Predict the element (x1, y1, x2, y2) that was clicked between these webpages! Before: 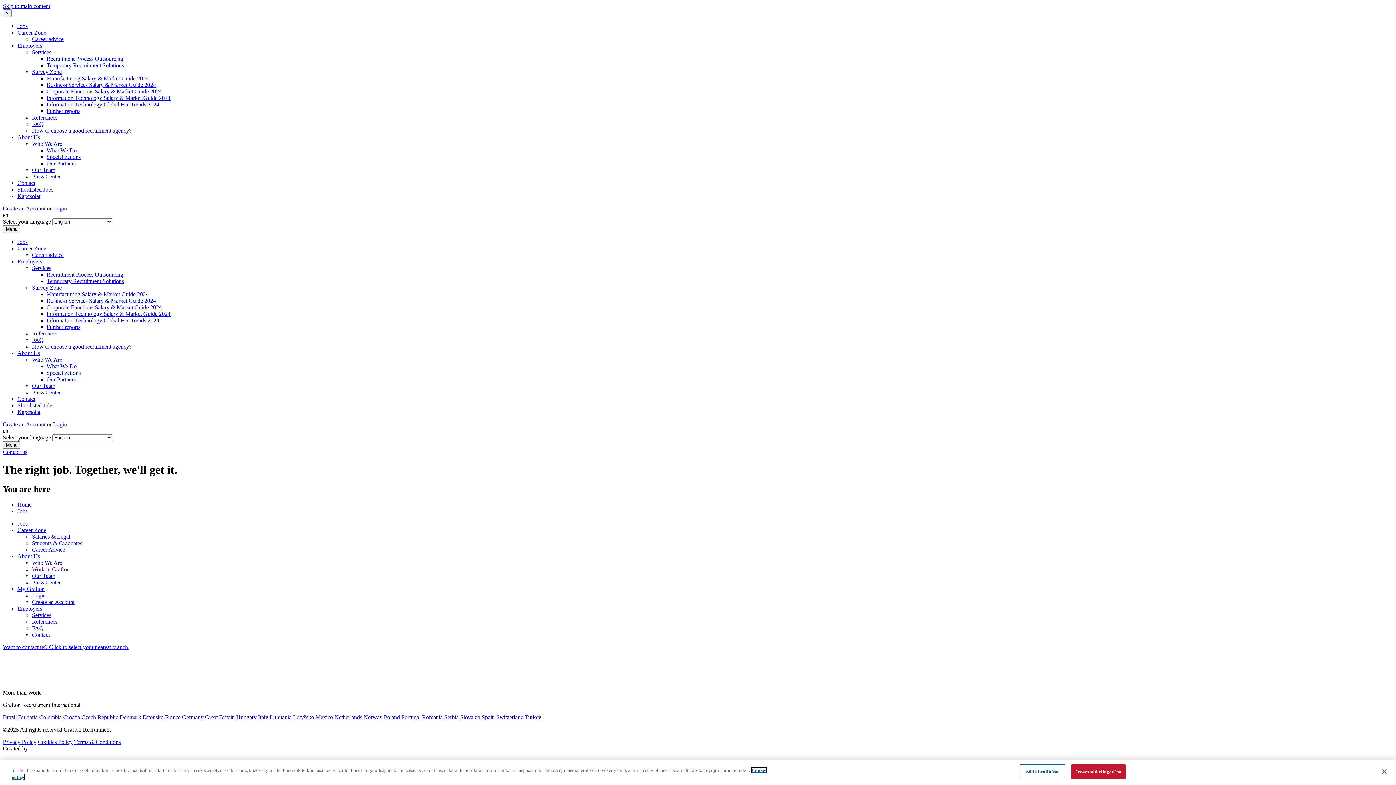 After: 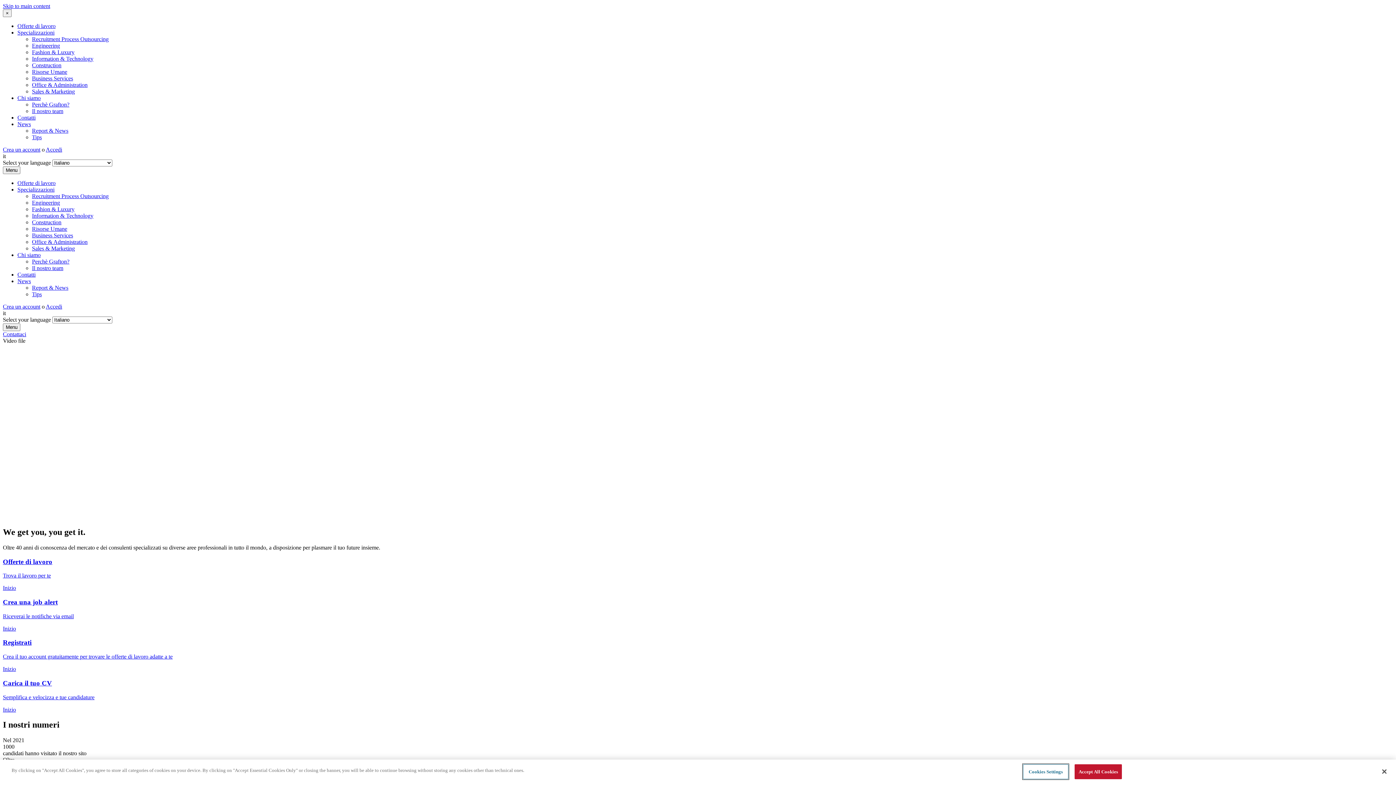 Action: label: Switzerland bbox: (496, 714, 523, 720)